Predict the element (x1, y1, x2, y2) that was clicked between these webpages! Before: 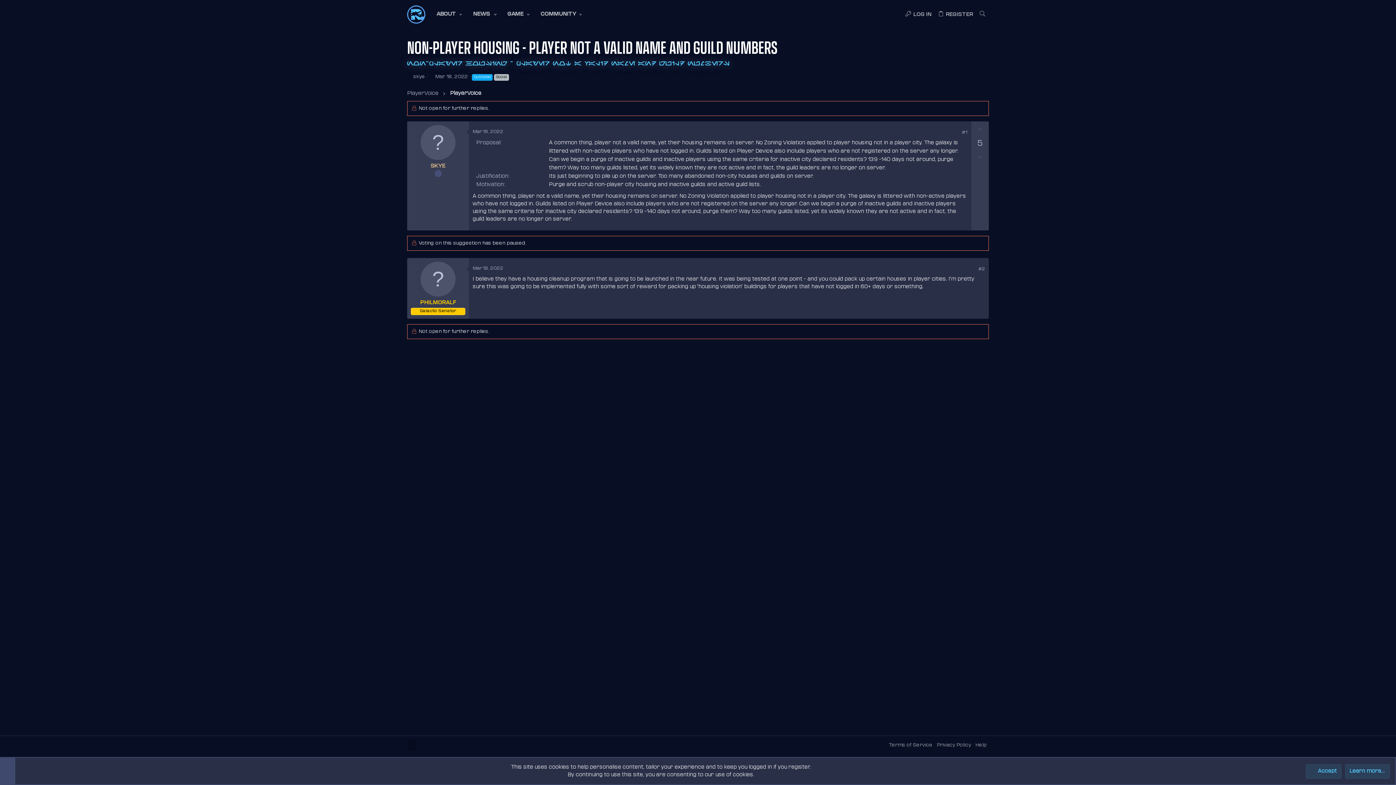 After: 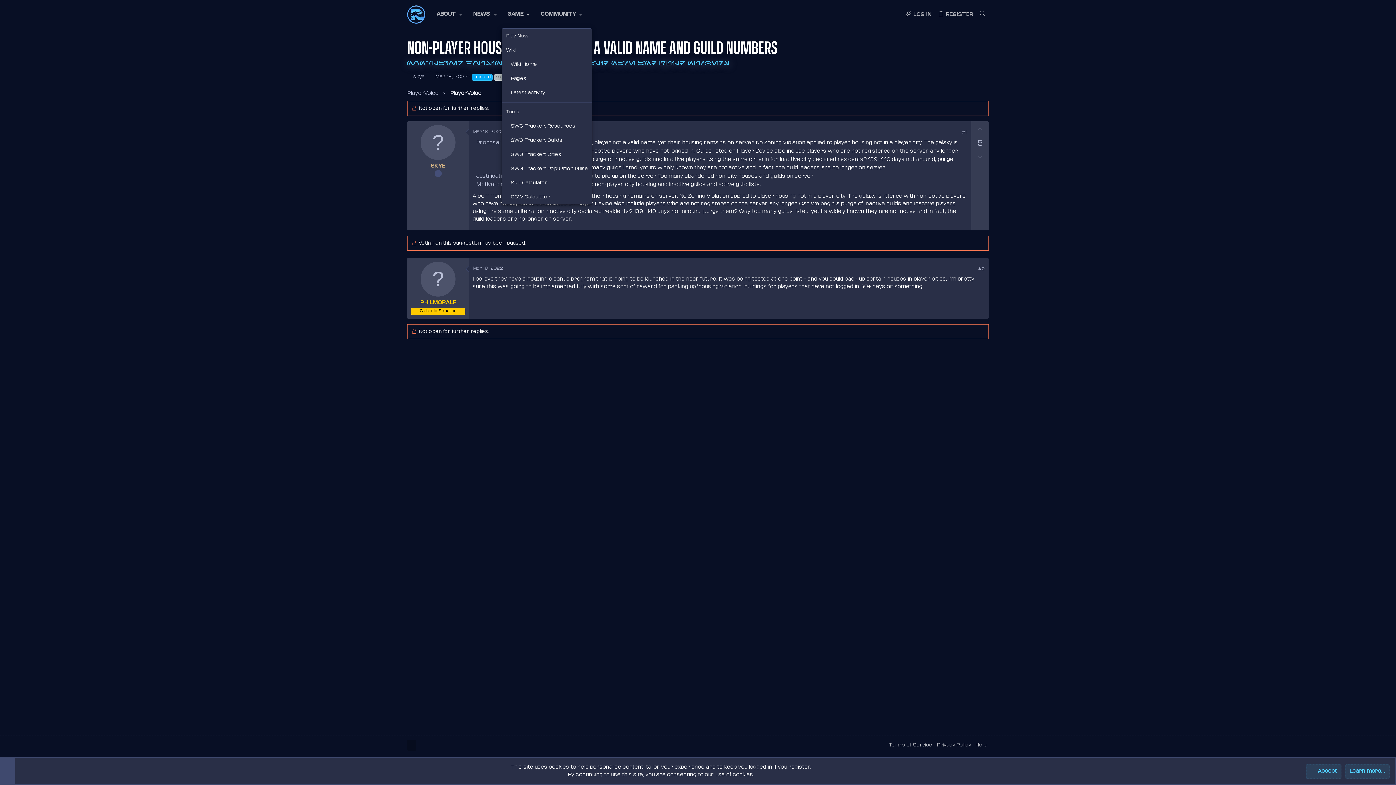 Action: label: GAME bbox: (501, 0, 535, 29)